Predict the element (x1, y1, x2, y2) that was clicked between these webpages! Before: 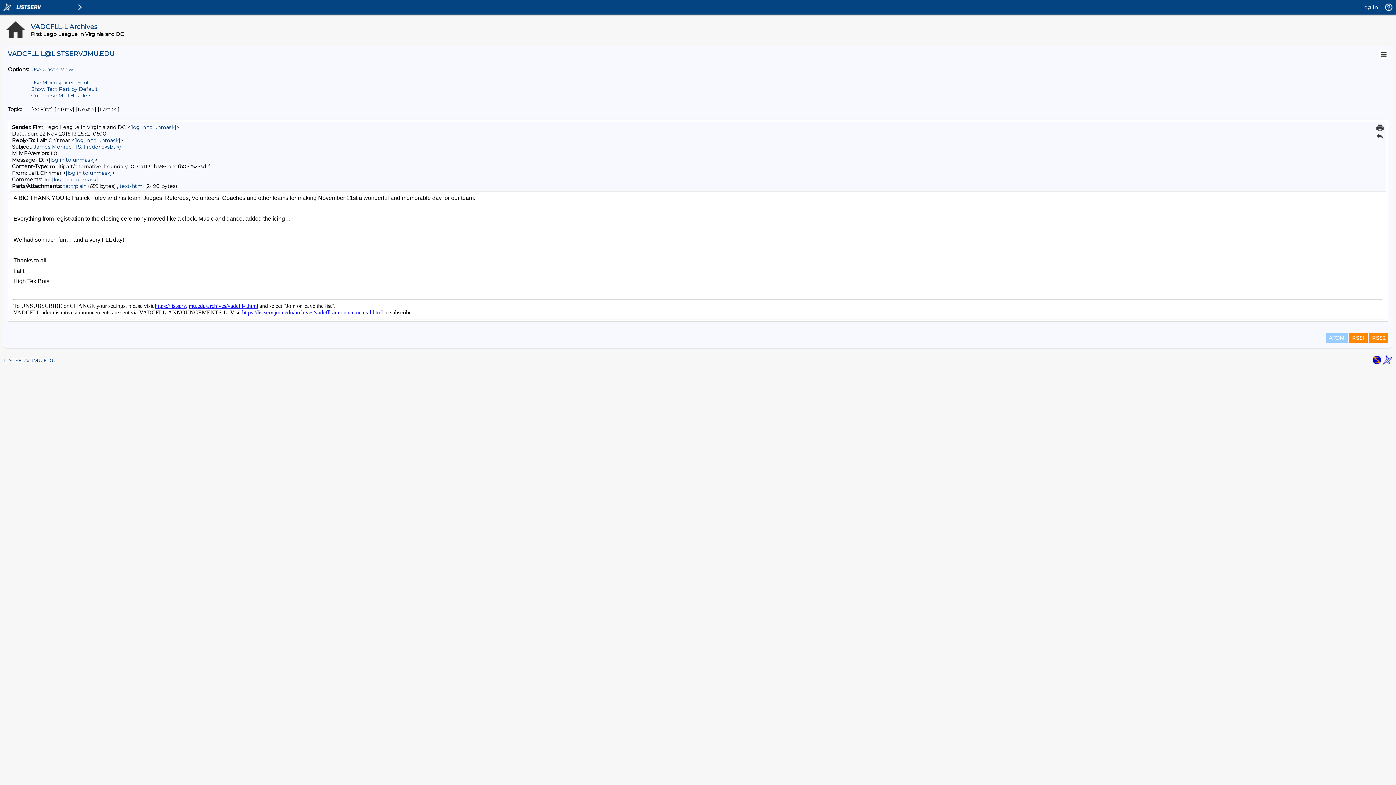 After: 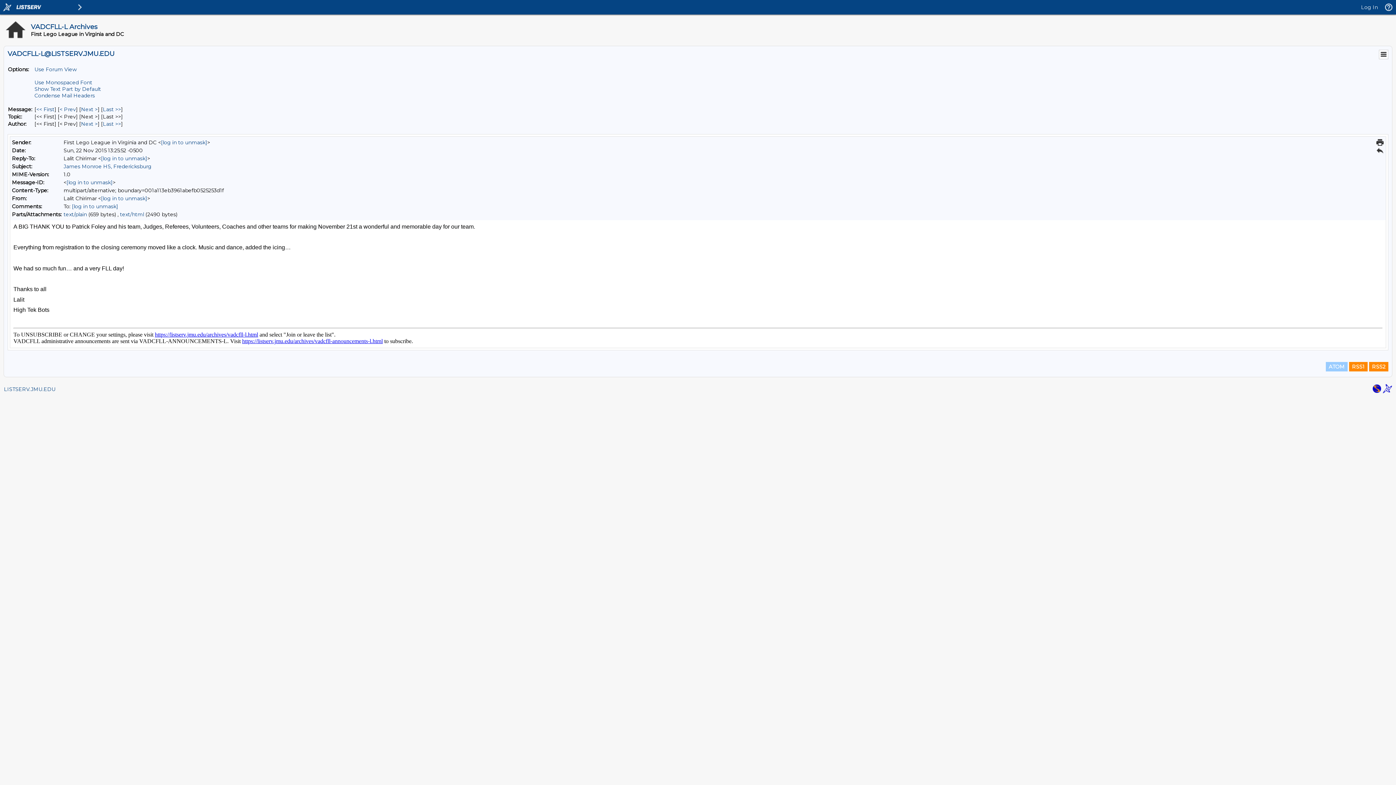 Action: label: Use Classic View bbox: (31, 66, 73, 72)